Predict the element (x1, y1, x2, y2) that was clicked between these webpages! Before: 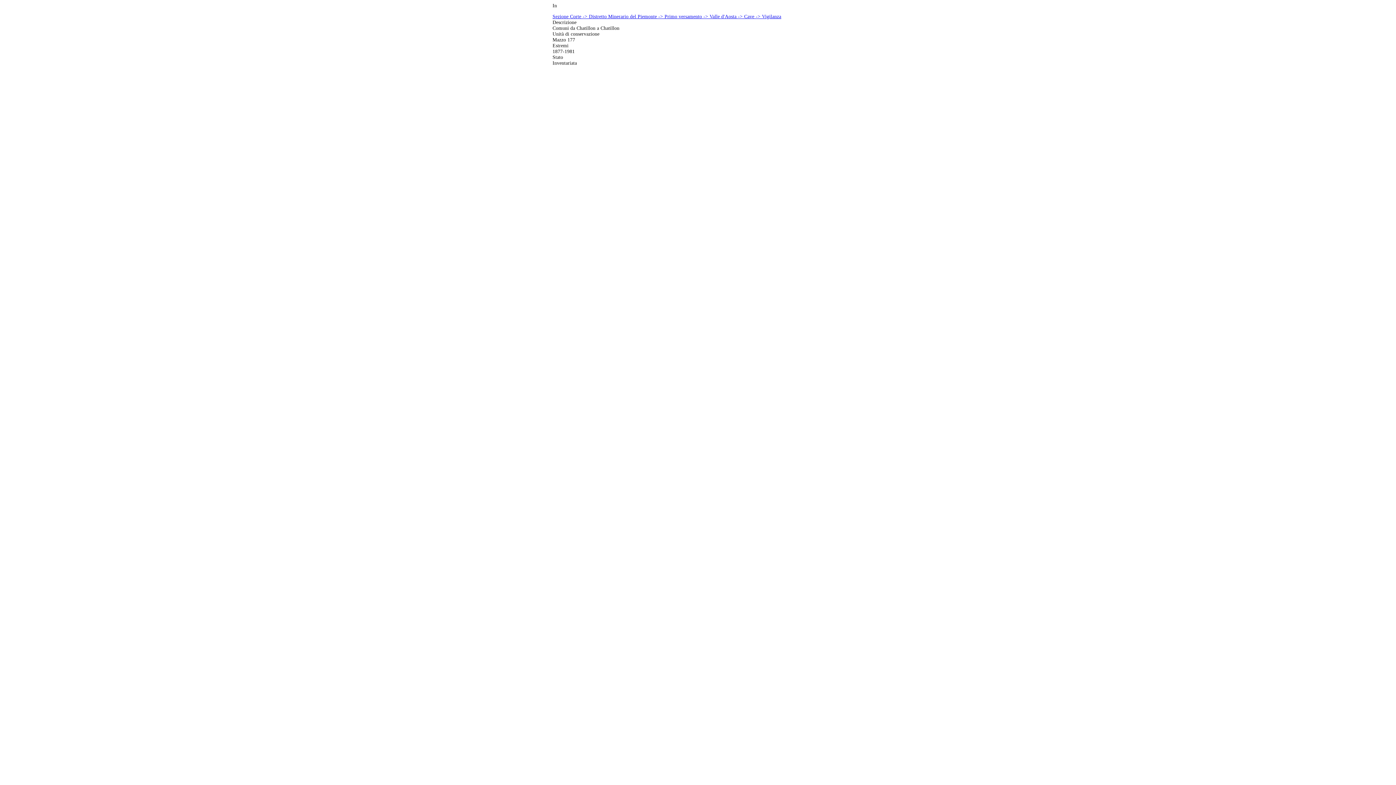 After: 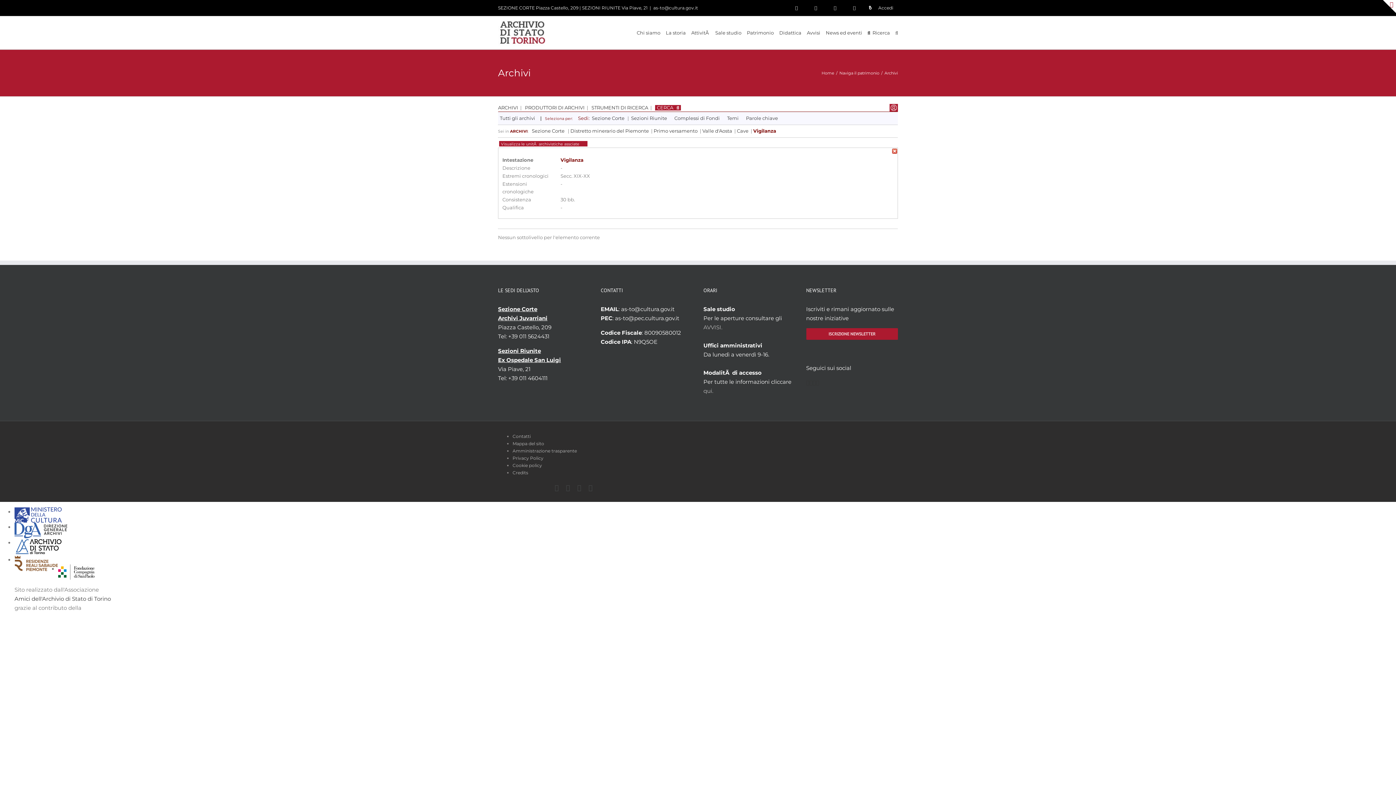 Action: label: Sezione Corte -> Distretto Minerario del Piemonte -> Primo versamento -> Valle d'Aosta -> Cave -> Vigilanza bbox: (552, 13, 781, 19)